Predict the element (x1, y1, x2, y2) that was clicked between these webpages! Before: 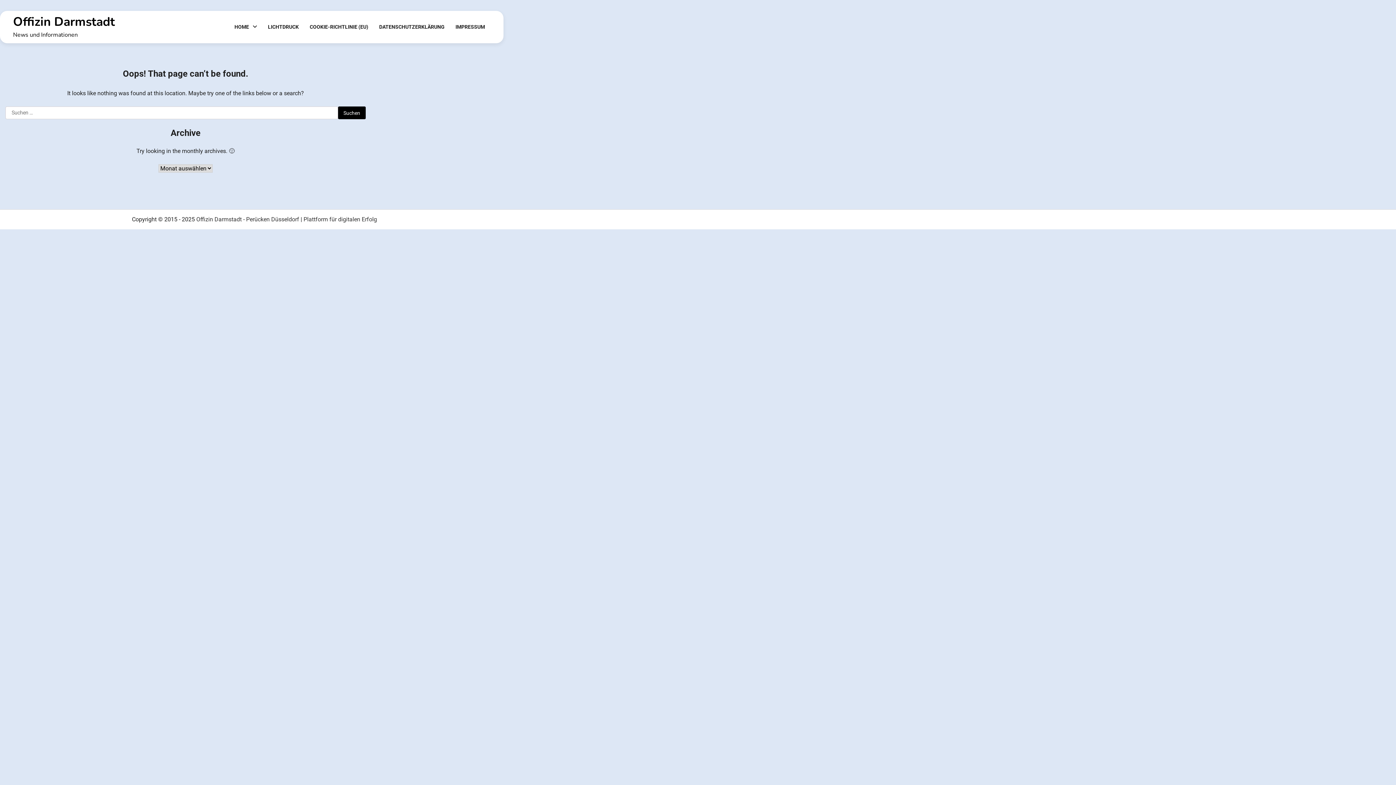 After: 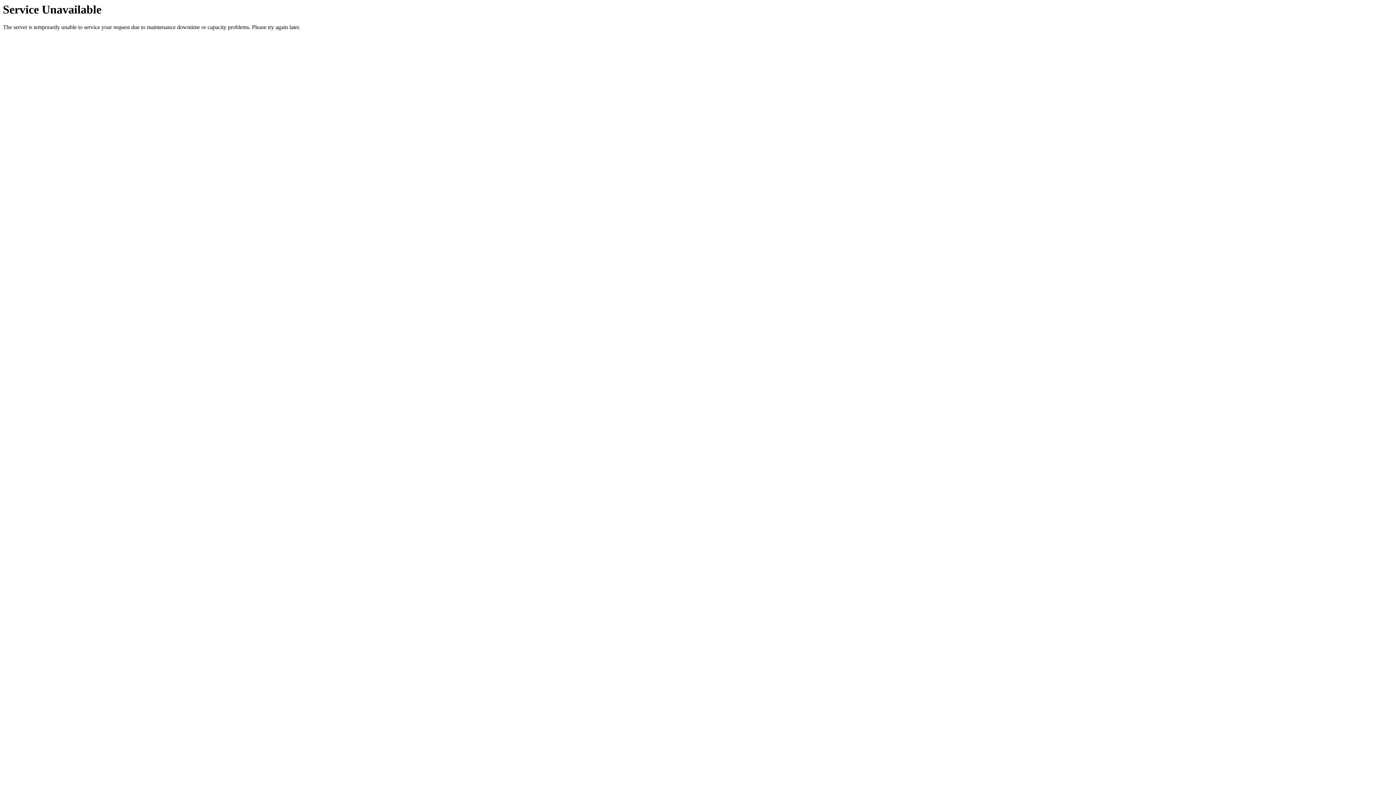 Action: bbox: (229, 17, 262, 36) label: HOME